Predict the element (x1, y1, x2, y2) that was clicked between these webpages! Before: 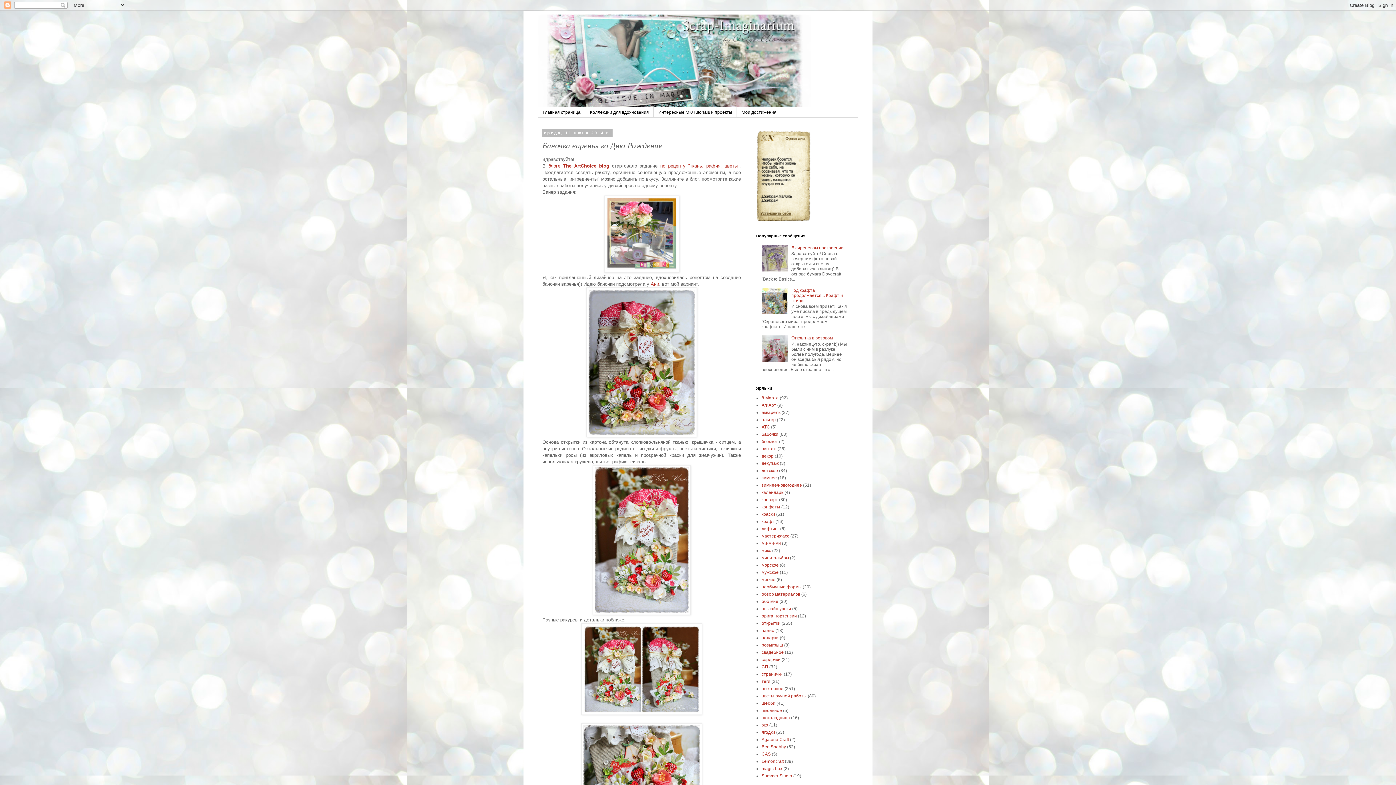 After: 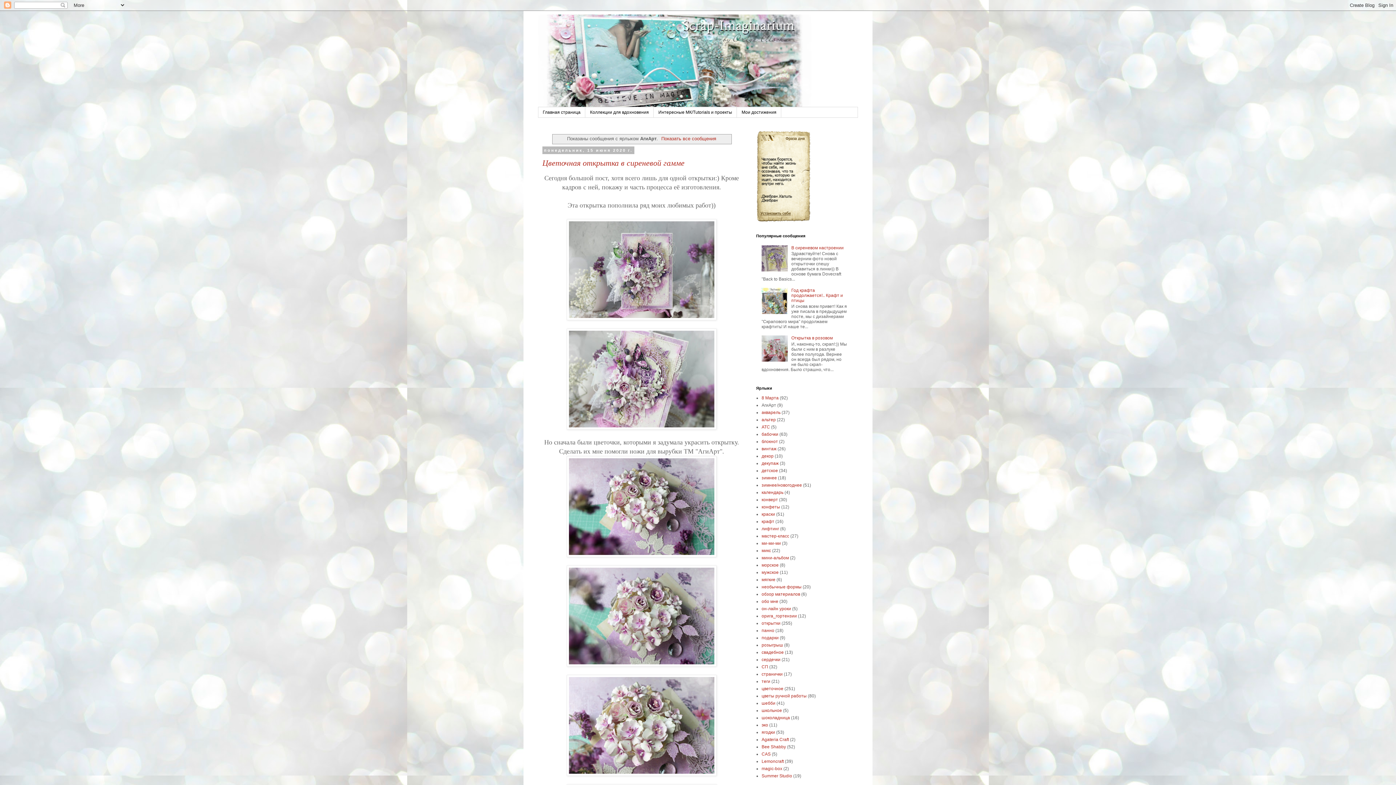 Action: label: АгиАрт bbox: (761, 402, 776, 407)